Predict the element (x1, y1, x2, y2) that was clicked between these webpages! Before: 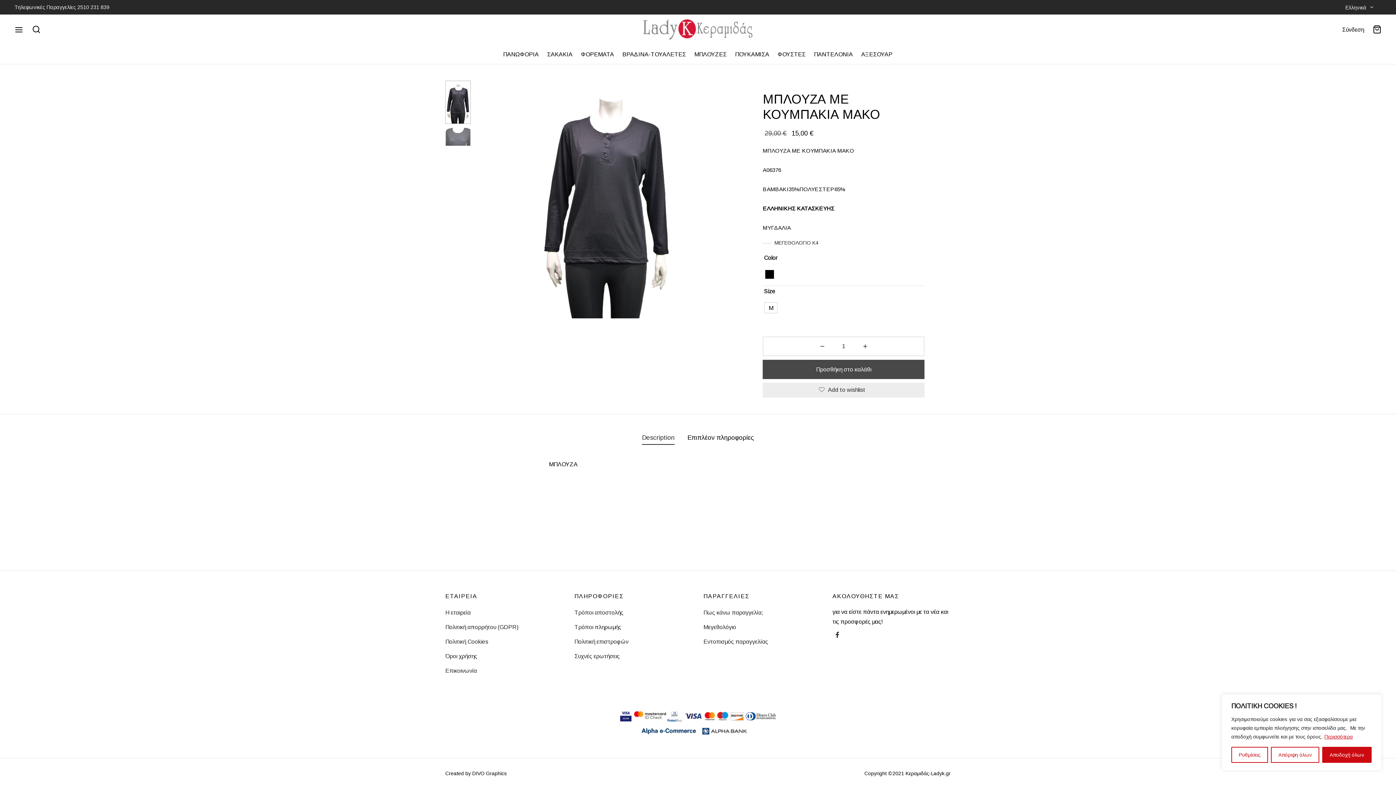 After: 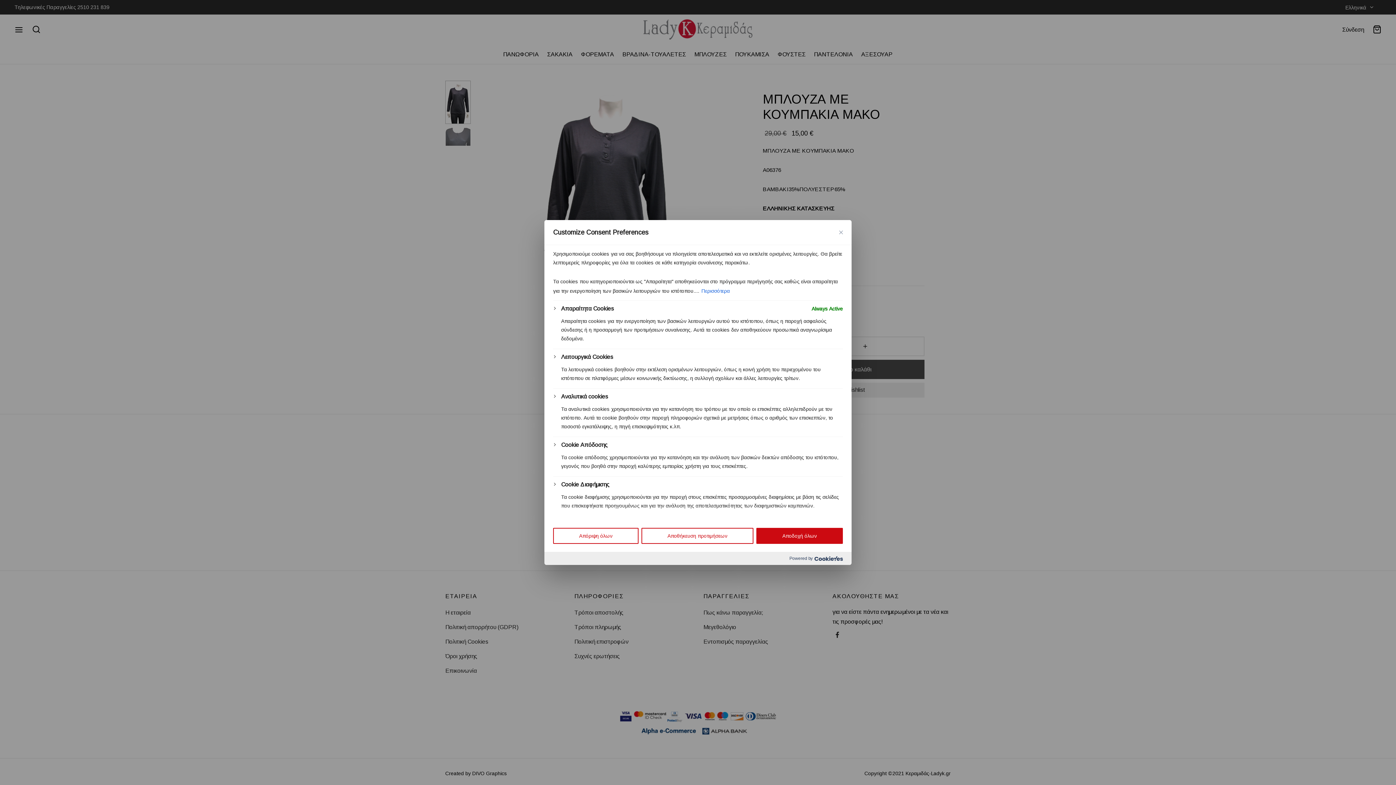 Action: label: Ρυθμίσεις bbox: (1231, 747, 1268, 763)